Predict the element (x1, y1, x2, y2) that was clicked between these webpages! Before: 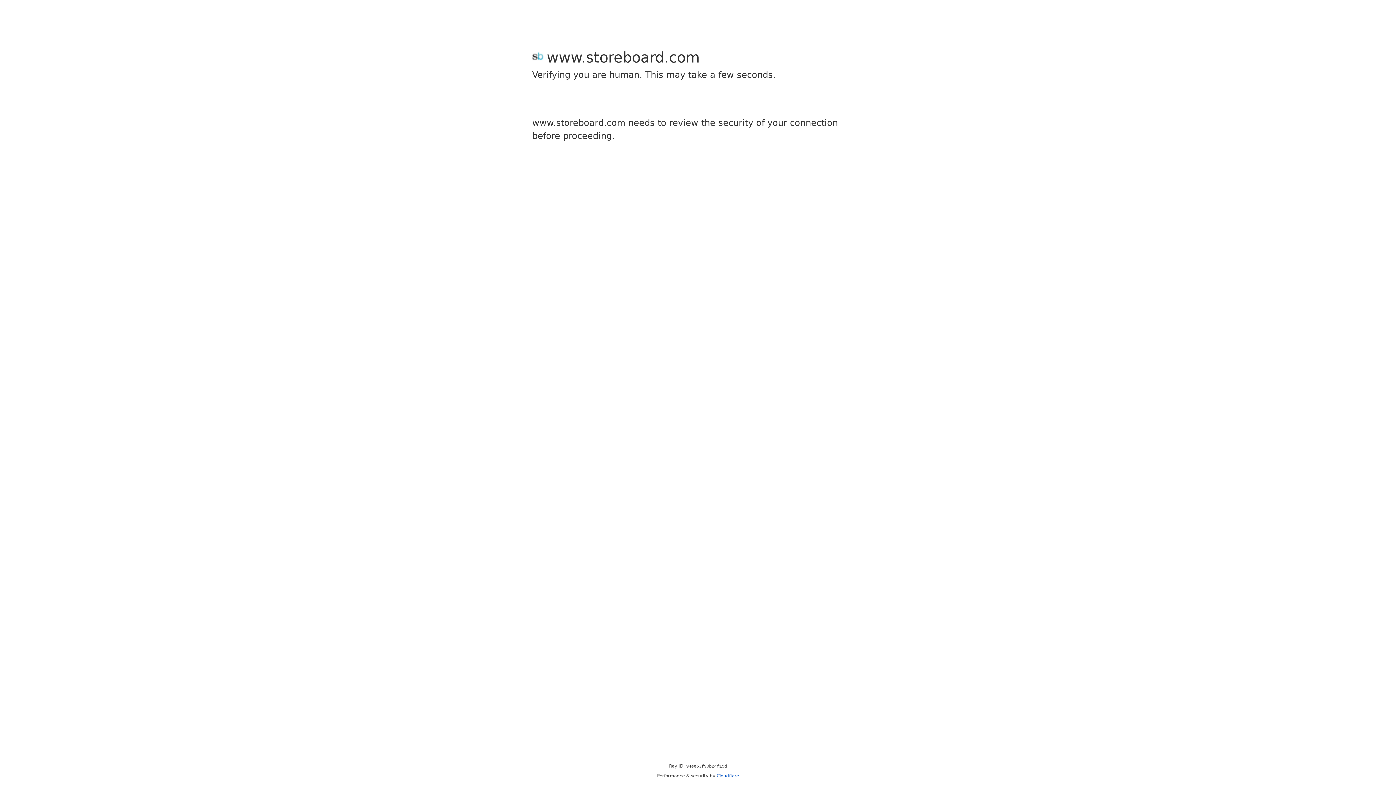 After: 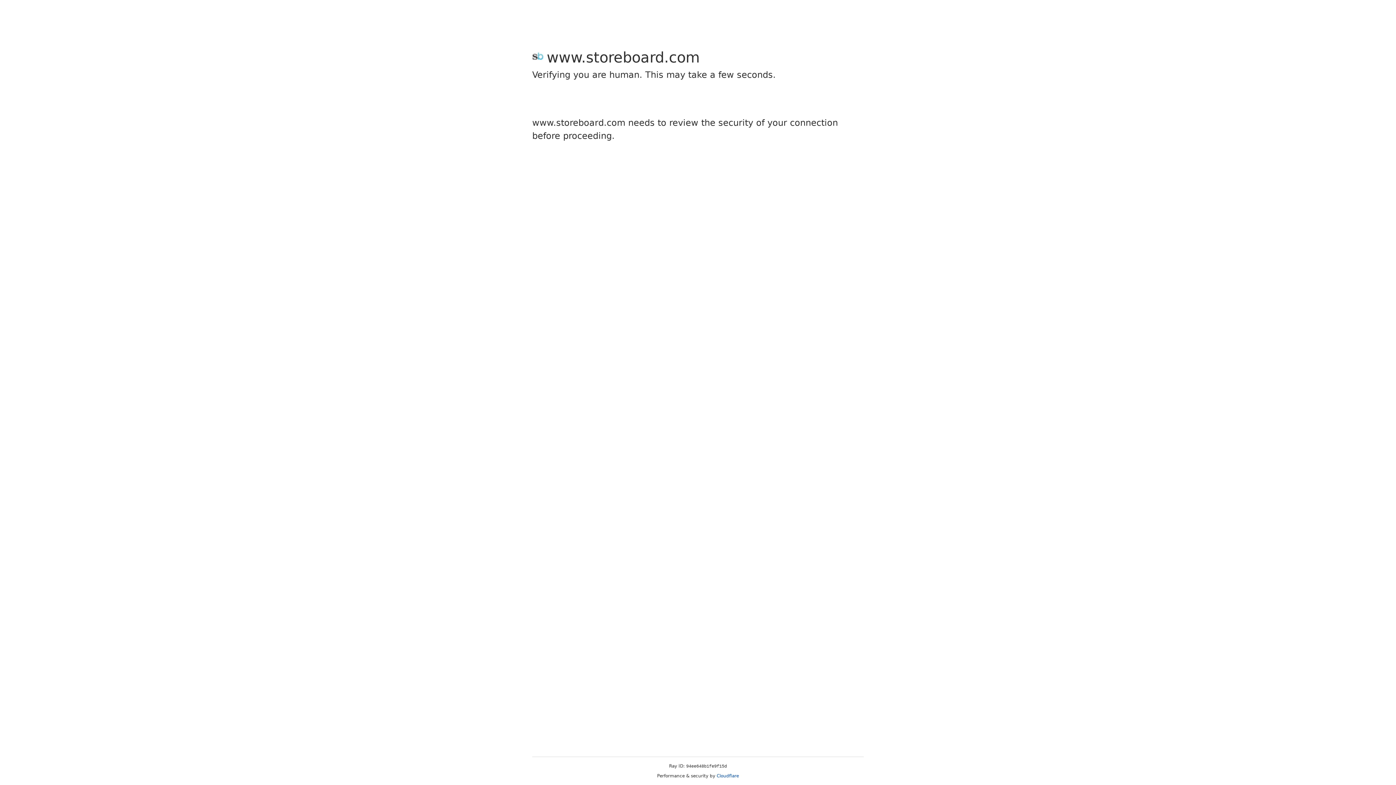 Action: label: Cloudflare bbox: (716, 773, 739, 778)